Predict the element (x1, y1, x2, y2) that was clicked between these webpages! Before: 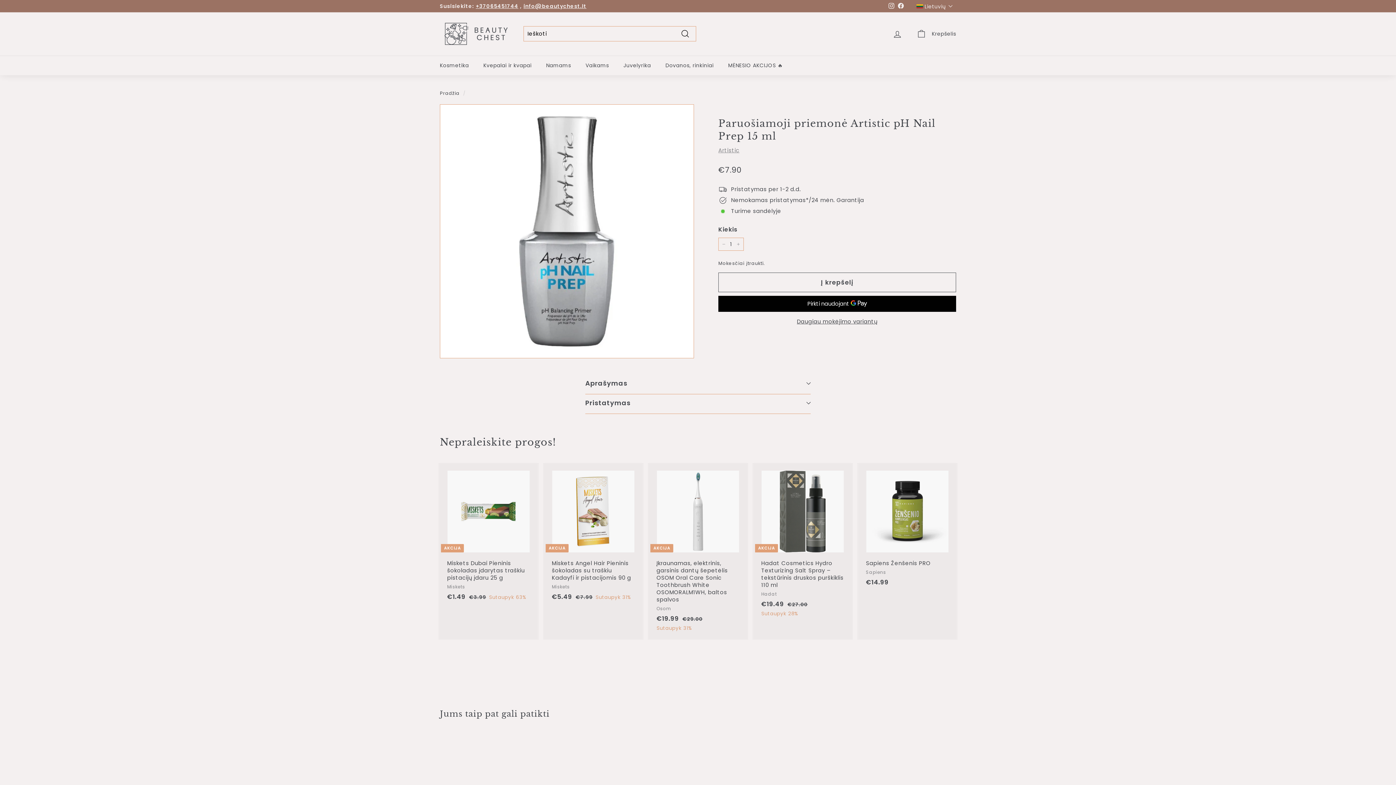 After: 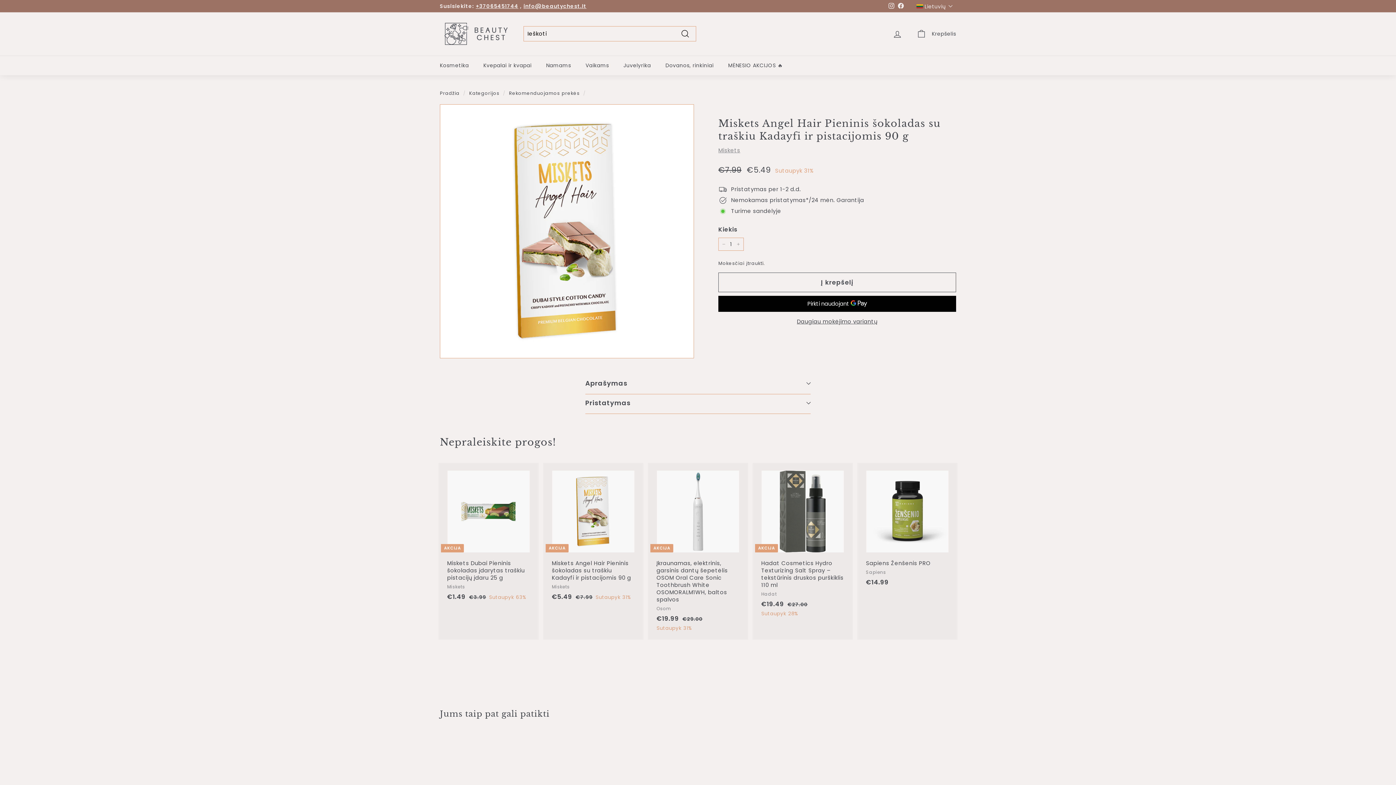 Action: bbox: (544, 463, 642, 609) label: AKCIJA
Miskets Angel Hair Pieninis šokoladas su traškiu Kadayfi ir pistacijomis 90 g
Miskets
Kaina su nuolaida
€5.49
€5.49
Įprasta kaina
 €7.99
€7.99
Sutaupyk 31%